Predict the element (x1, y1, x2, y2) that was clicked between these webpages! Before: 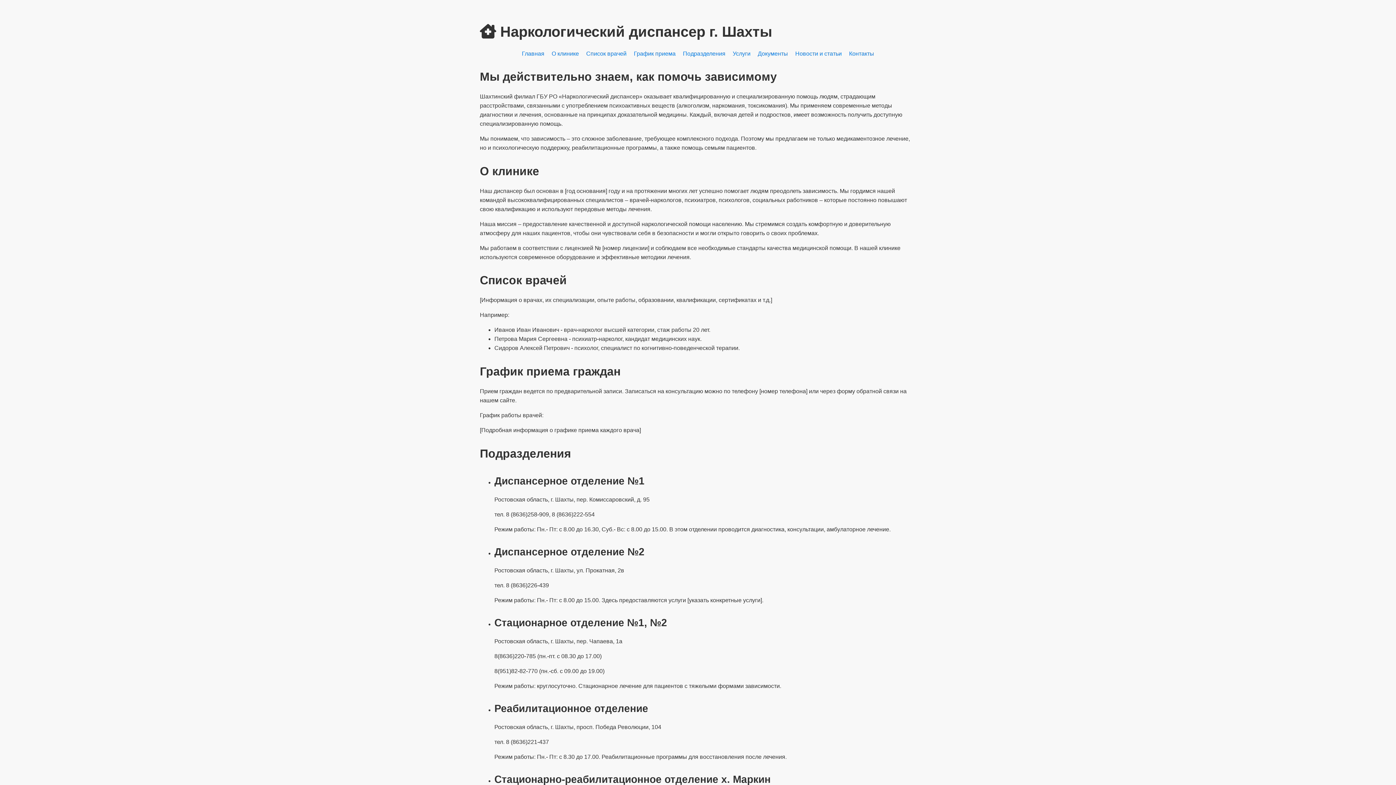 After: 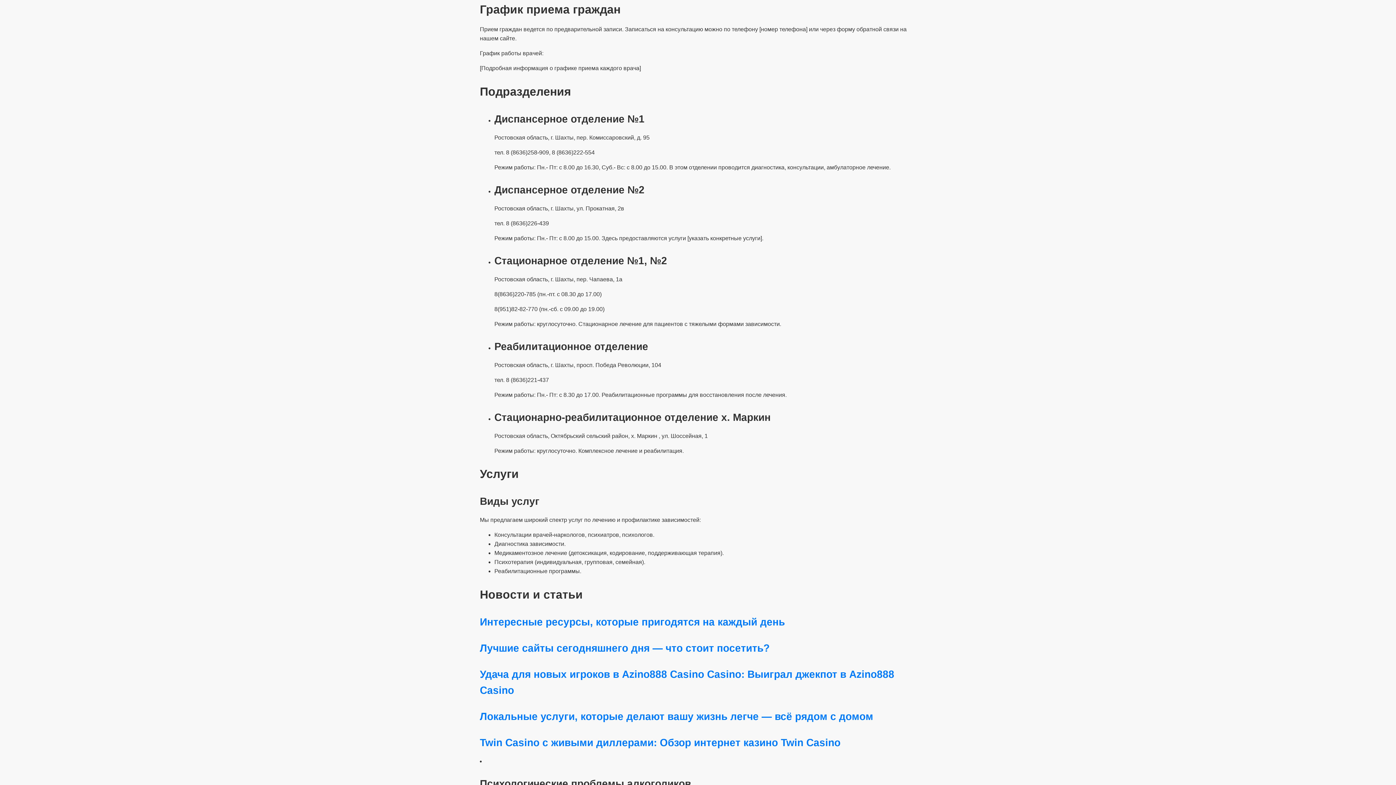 Action: bbox: (634, 50, 675, 56) label: График приема